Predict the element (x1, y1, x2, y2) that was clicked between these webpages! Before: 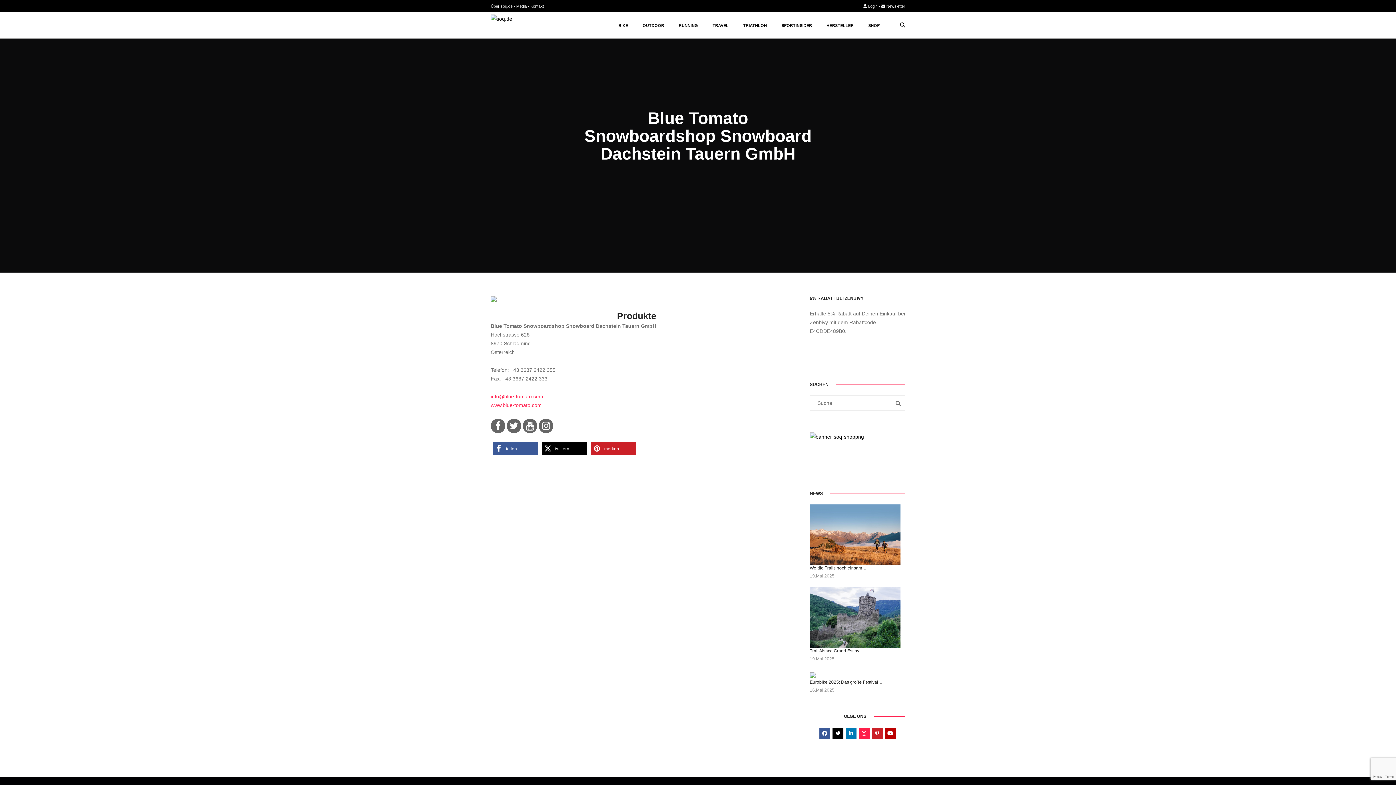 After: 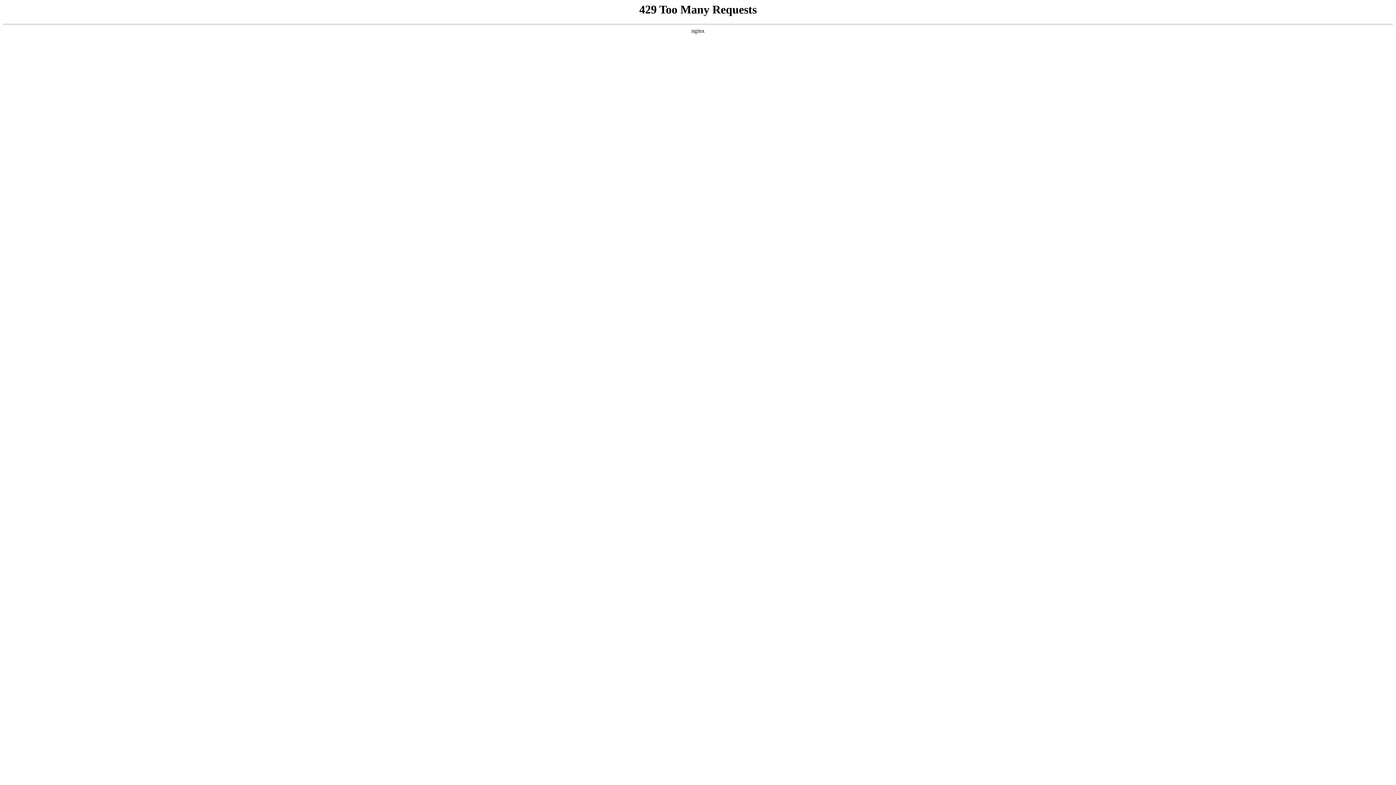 Action: bbox: (678, 12, 698, 38) label: RUNNING